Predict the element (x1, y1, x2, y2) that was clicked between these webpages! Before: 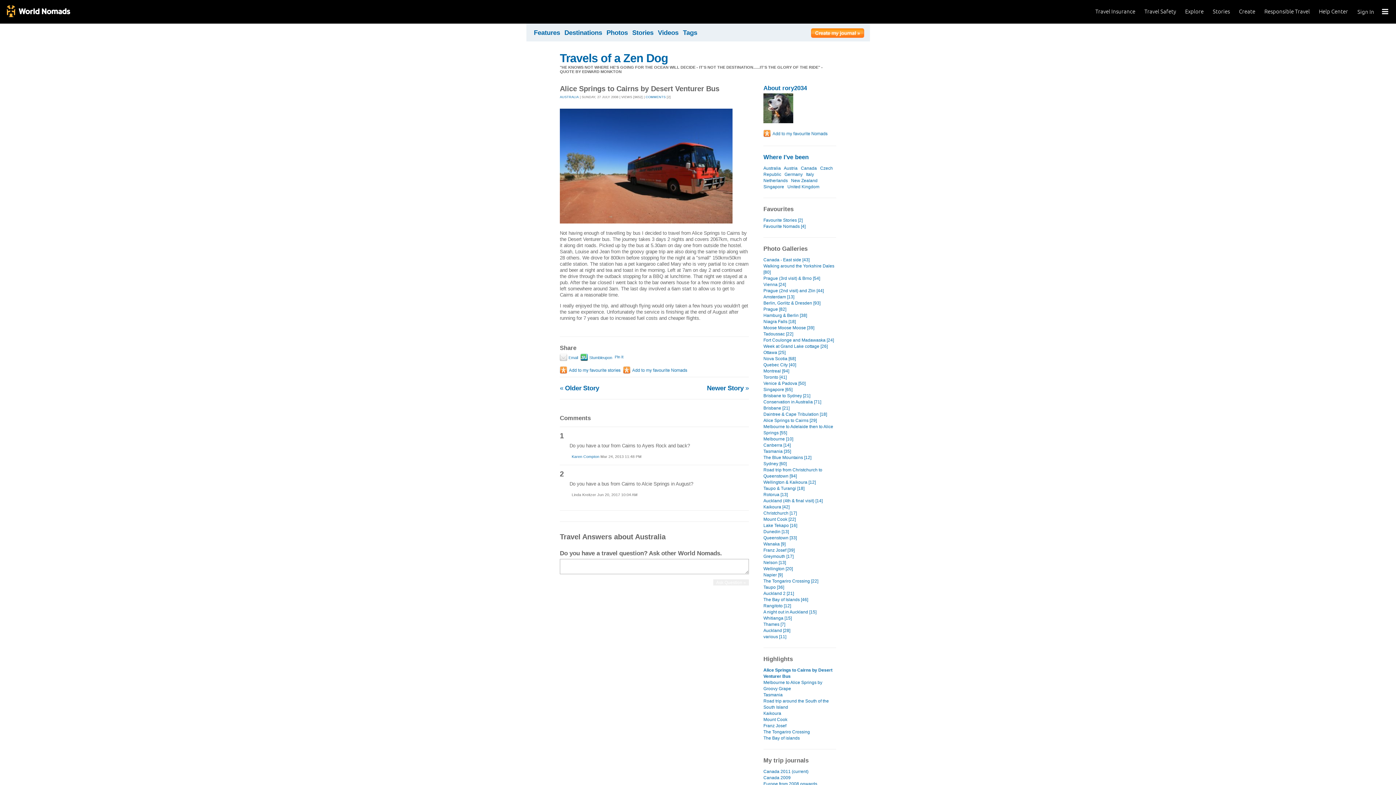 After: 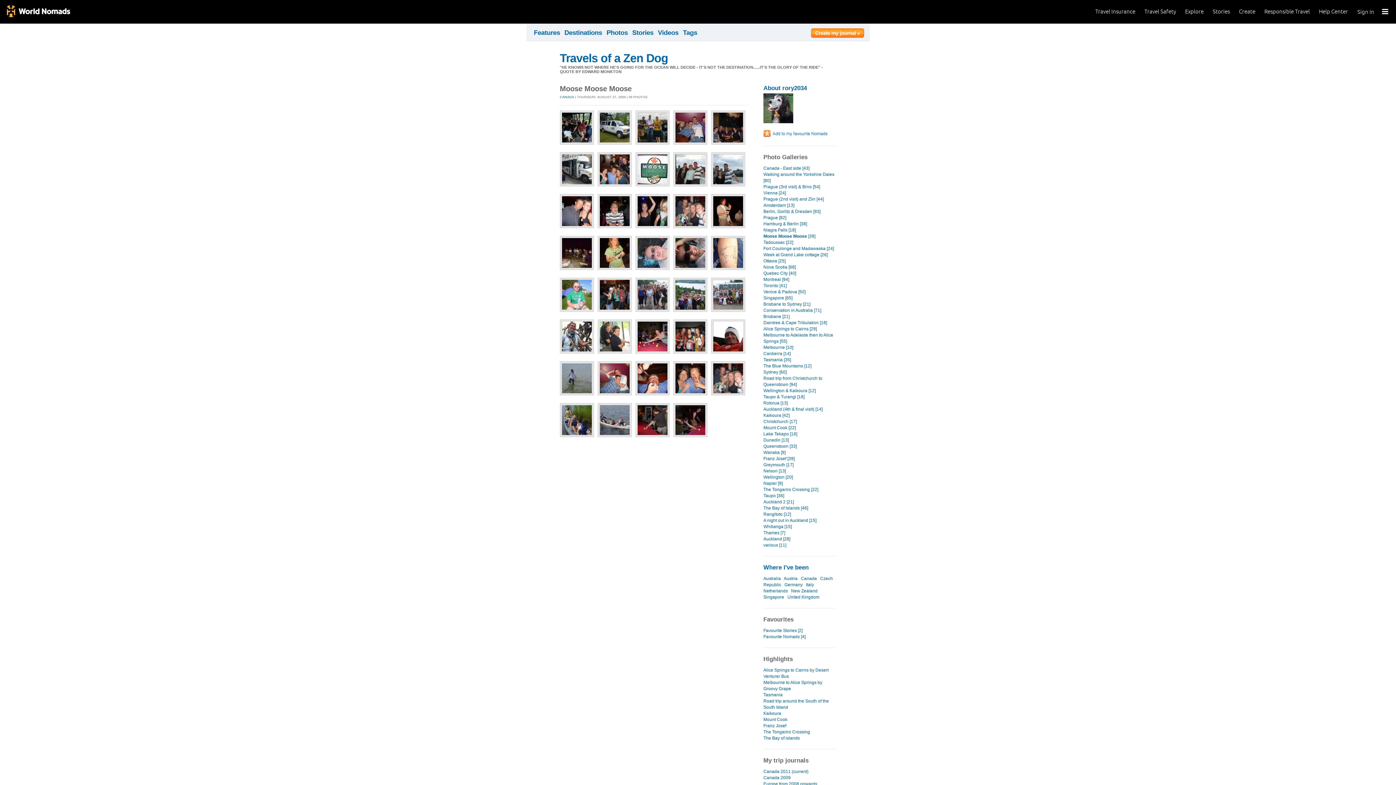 Action: label: Moose Moose Moose [39] bbox: (763, 325, 836, 331)